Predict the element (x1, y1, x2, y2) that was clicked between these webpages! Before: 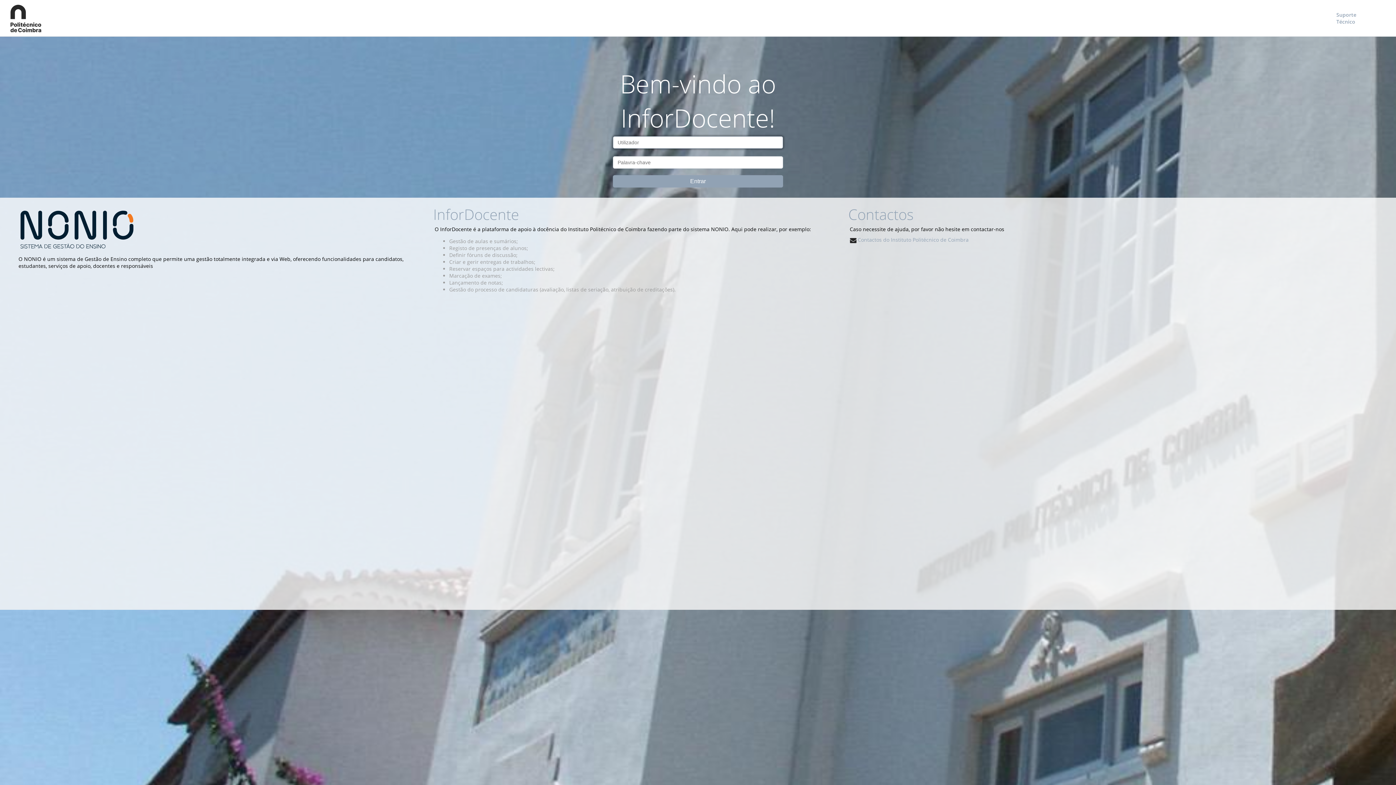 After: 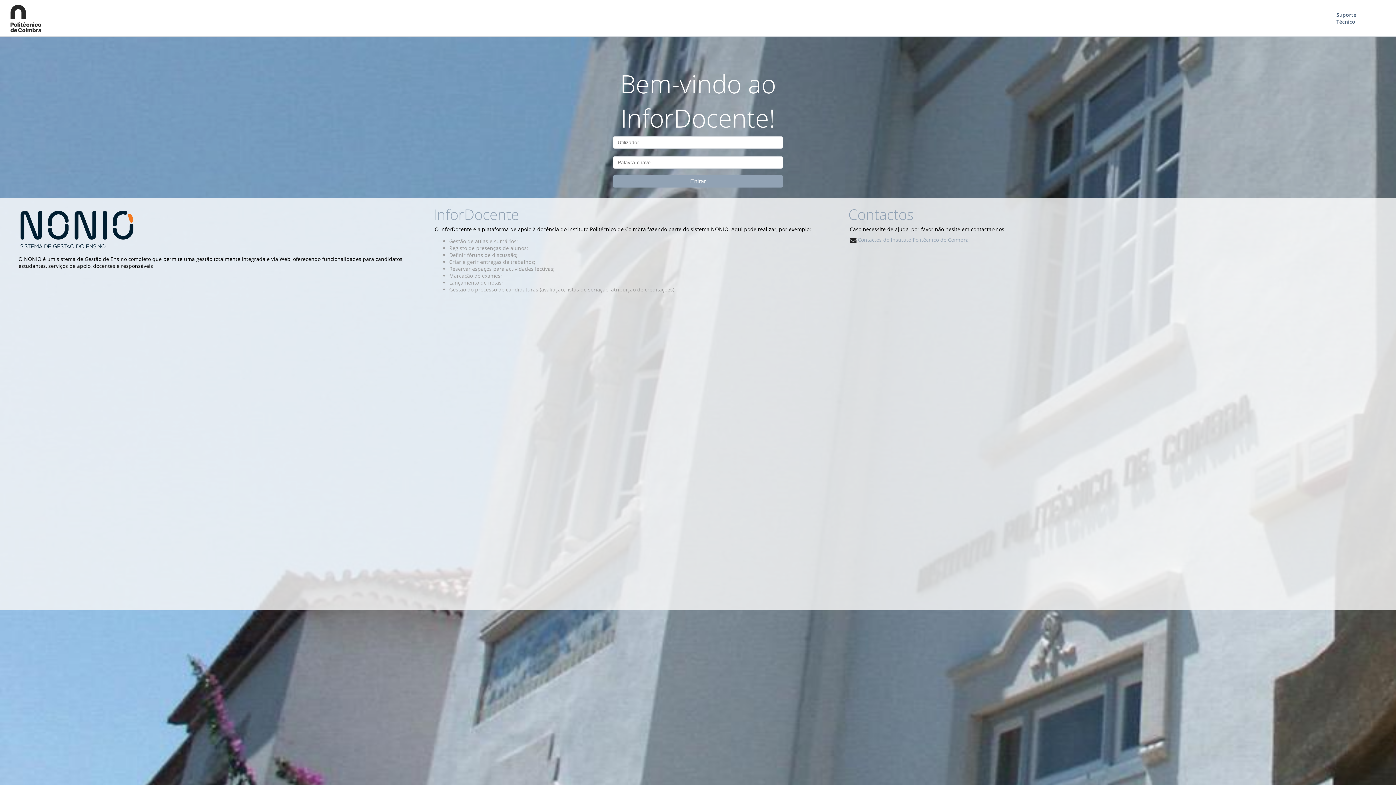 Action: label: Suporte Técnico bbox: (1336, 11, 1356, 25)